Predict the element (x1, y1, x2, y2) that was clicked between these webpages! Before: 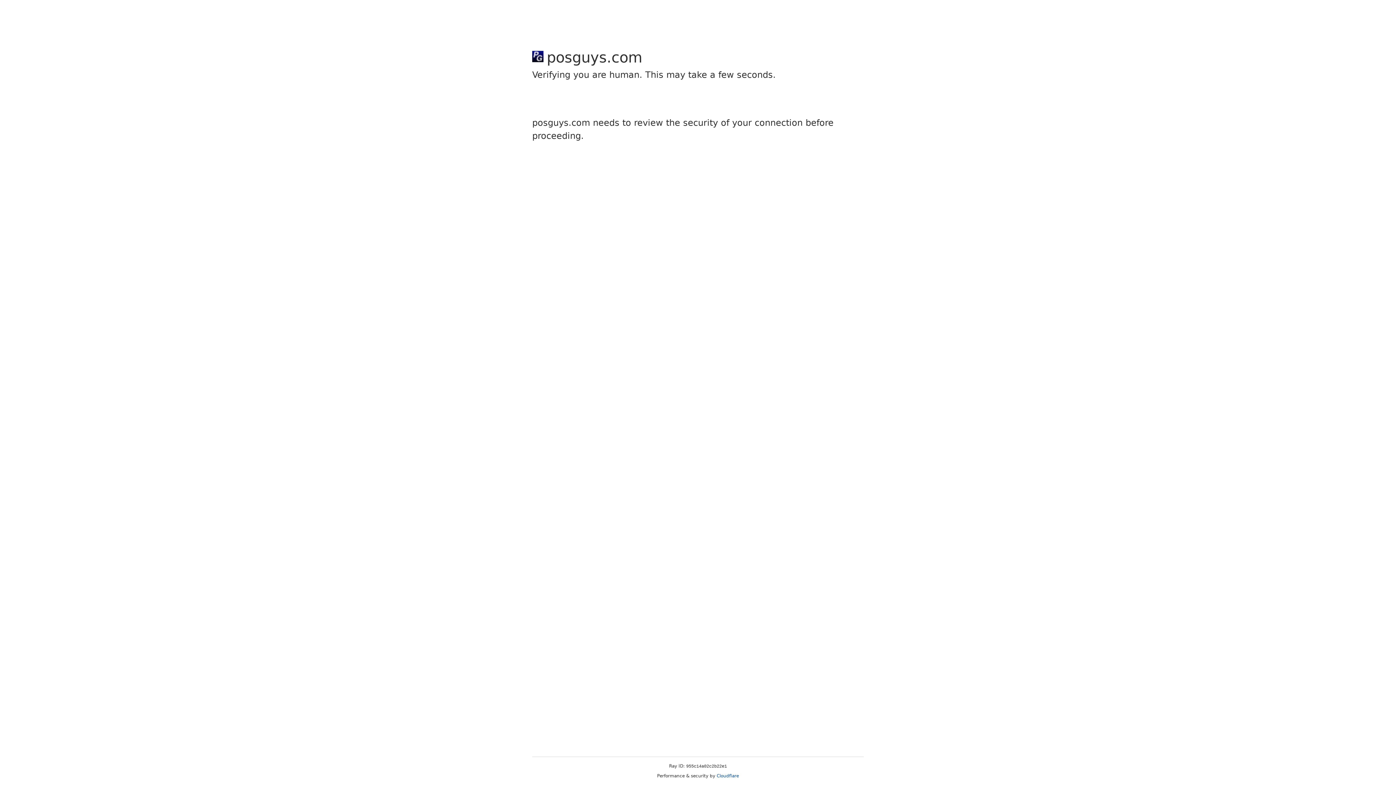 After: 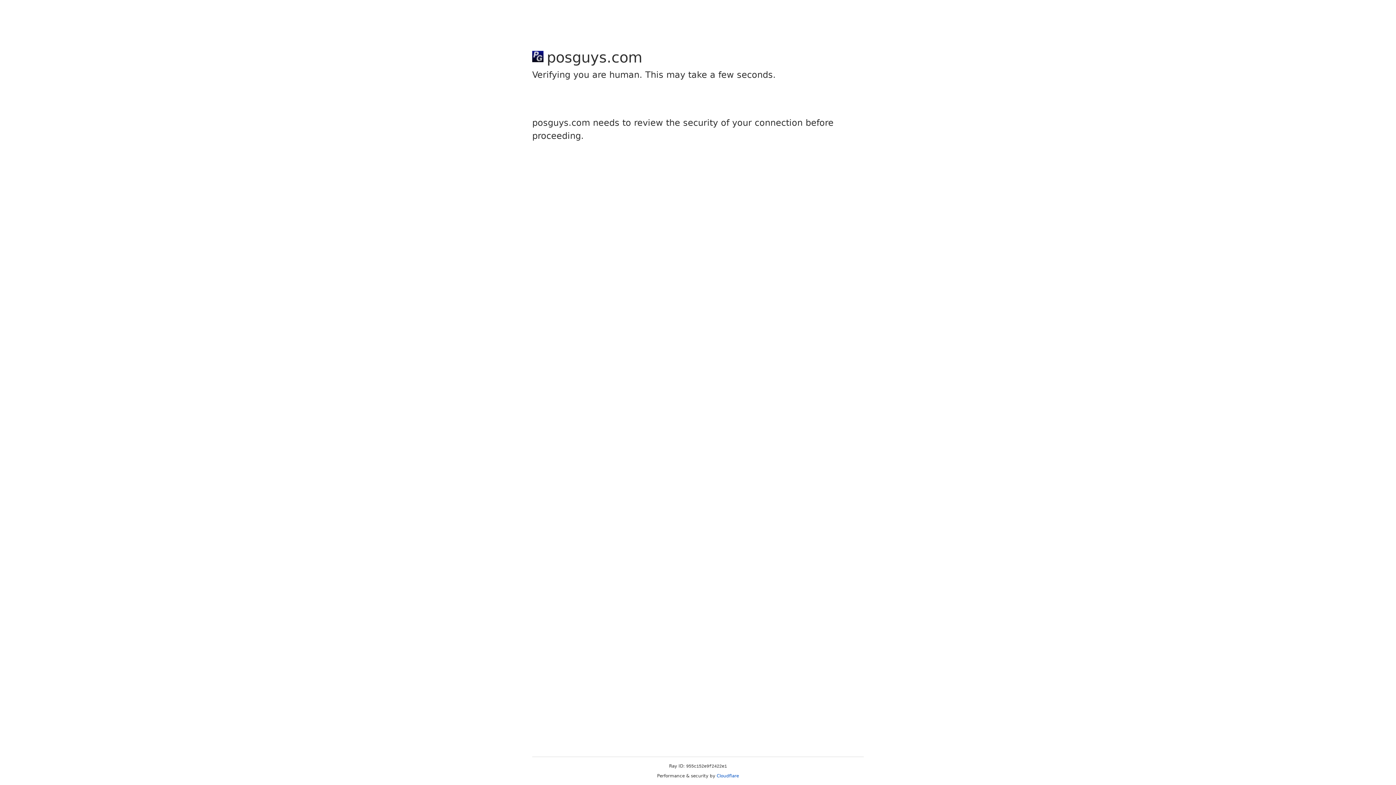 Action: bbox: (716, 773, 739, 778) label: Cloudflare